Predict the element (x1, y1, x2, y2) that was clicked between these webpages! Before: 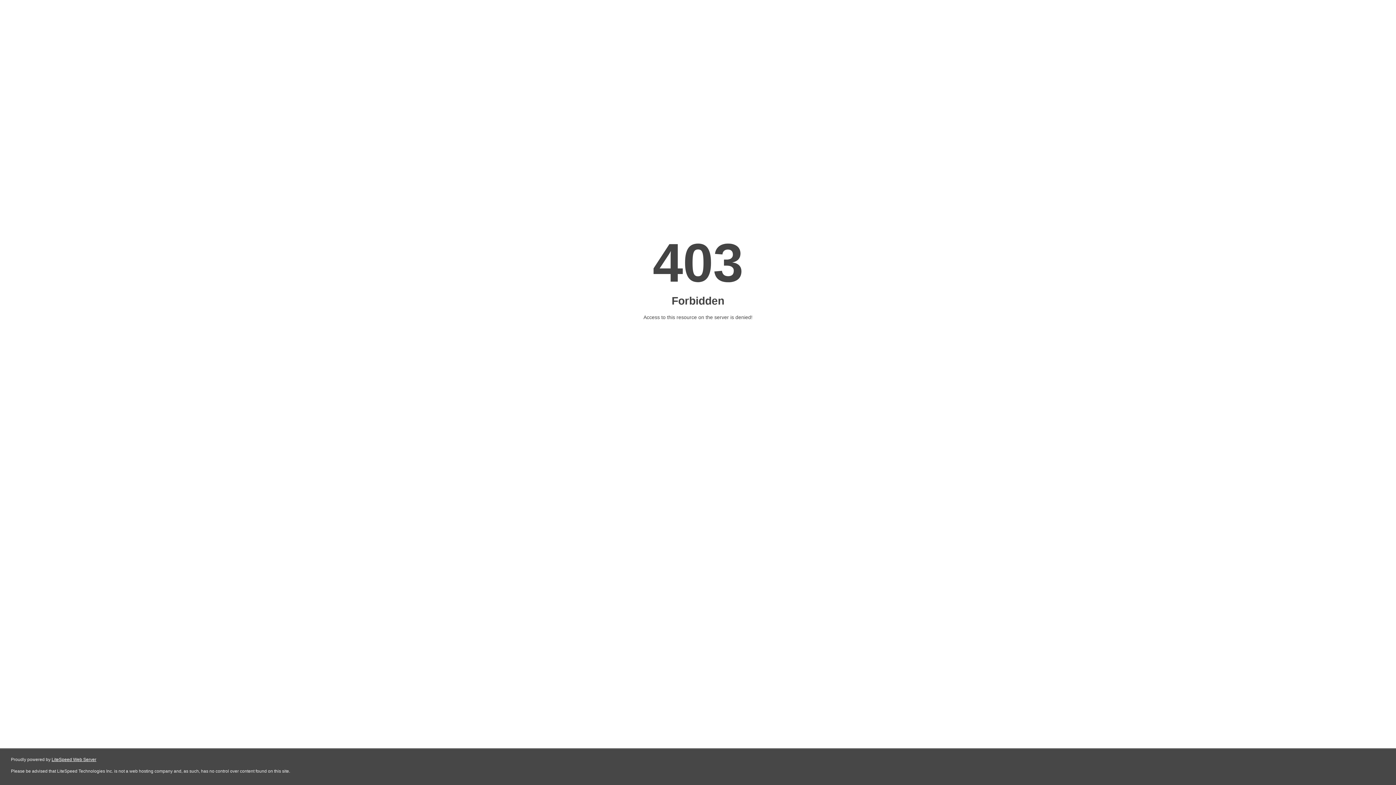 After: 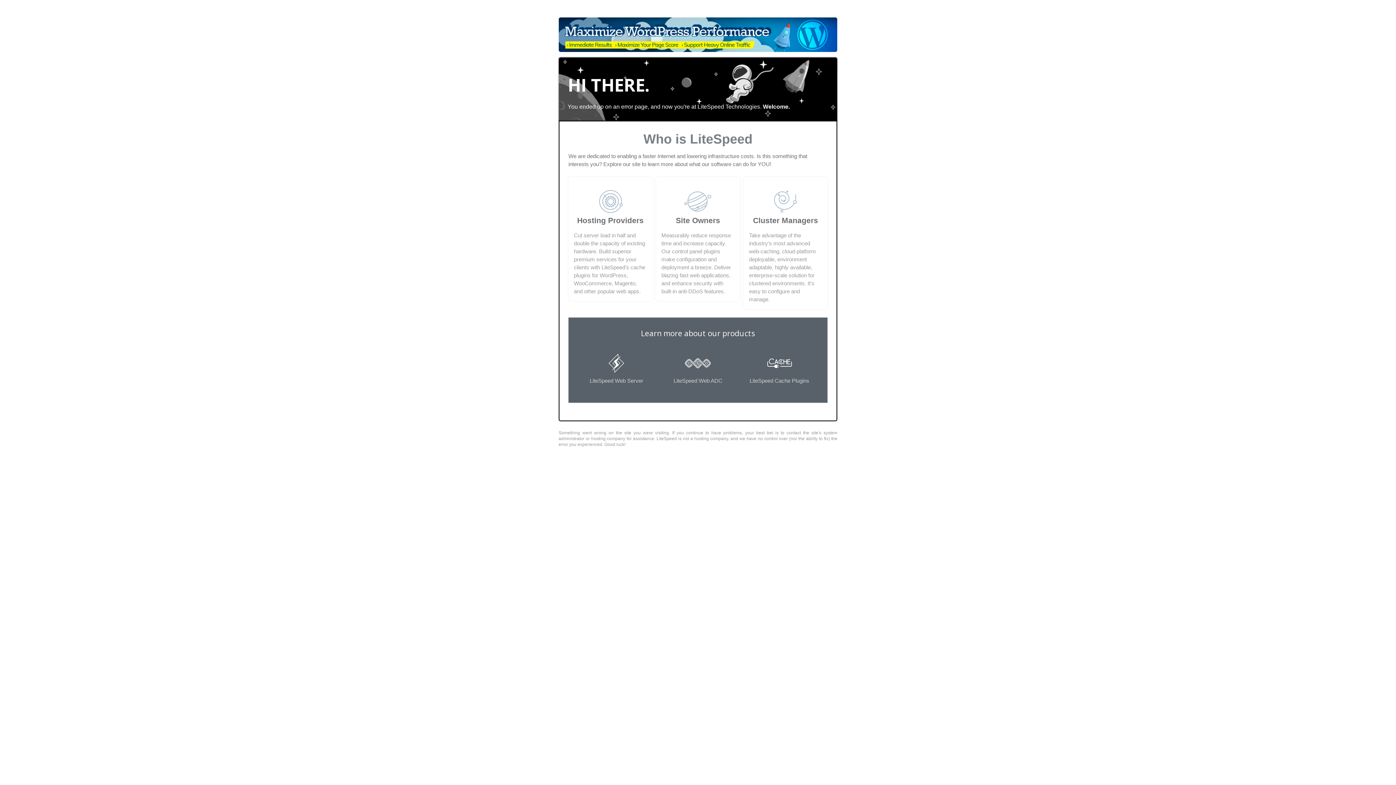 Action: bbox: (51, 757, 96, 762) label: LiteSpeed Web Server